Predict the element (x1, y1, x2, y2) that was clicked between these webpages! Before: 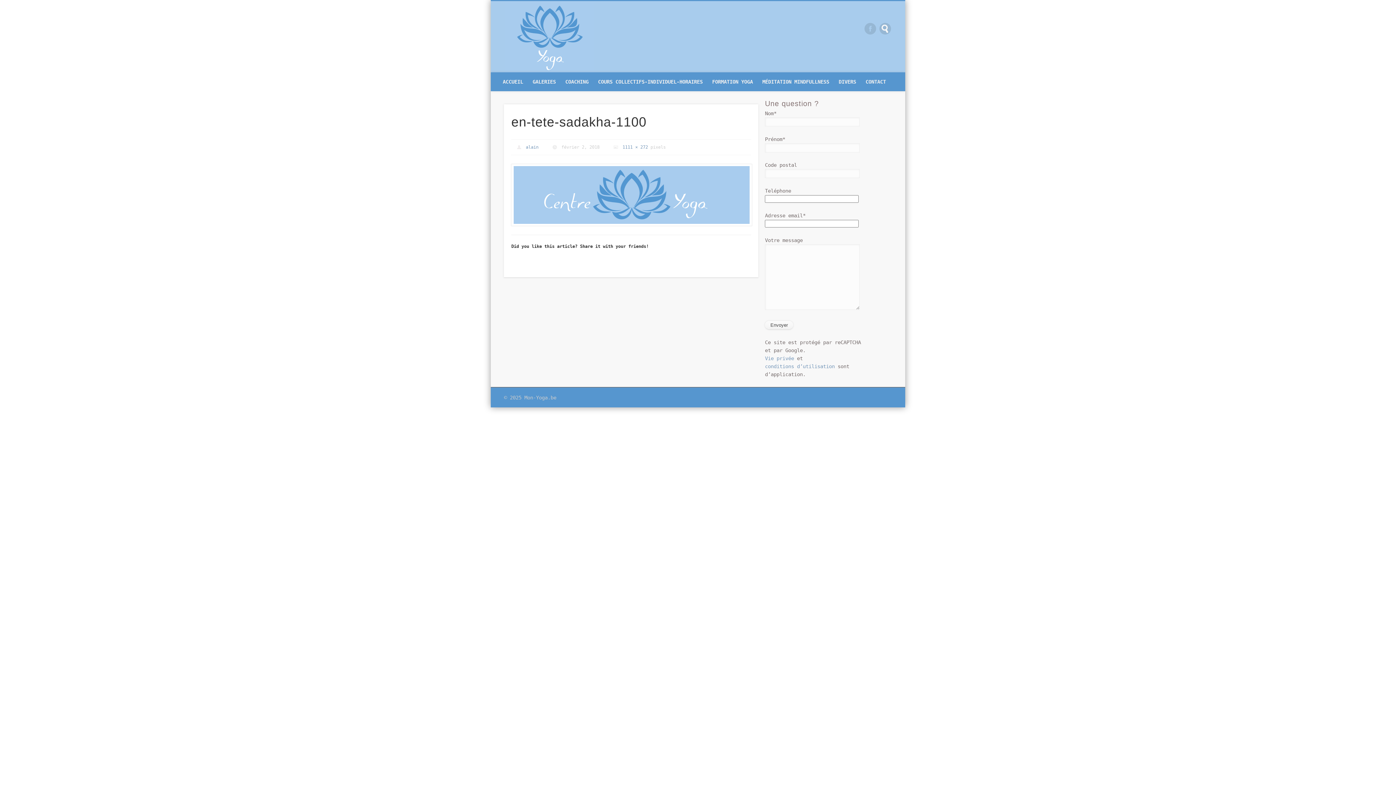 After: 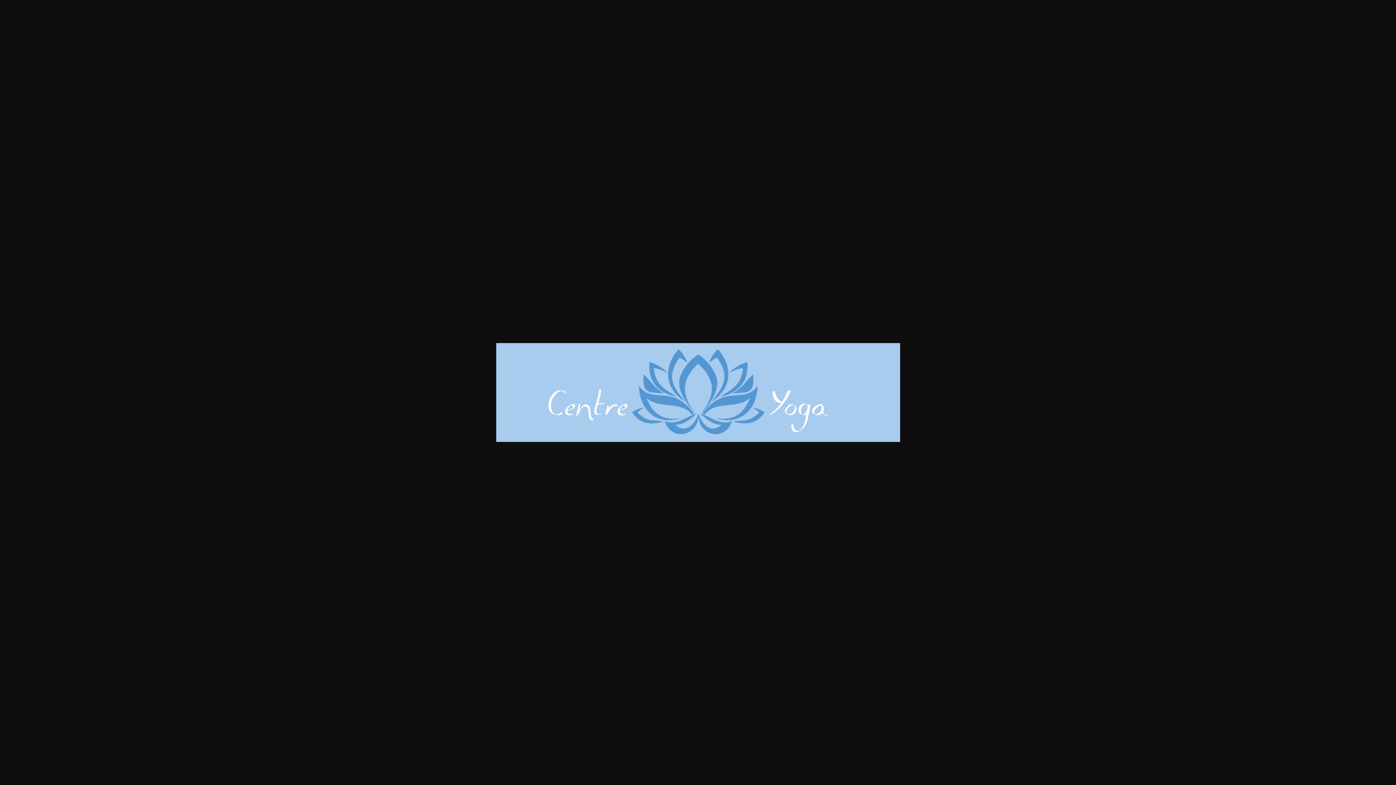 Action: label: 1111 × 272 bbox: (622, 144, 648, 149)